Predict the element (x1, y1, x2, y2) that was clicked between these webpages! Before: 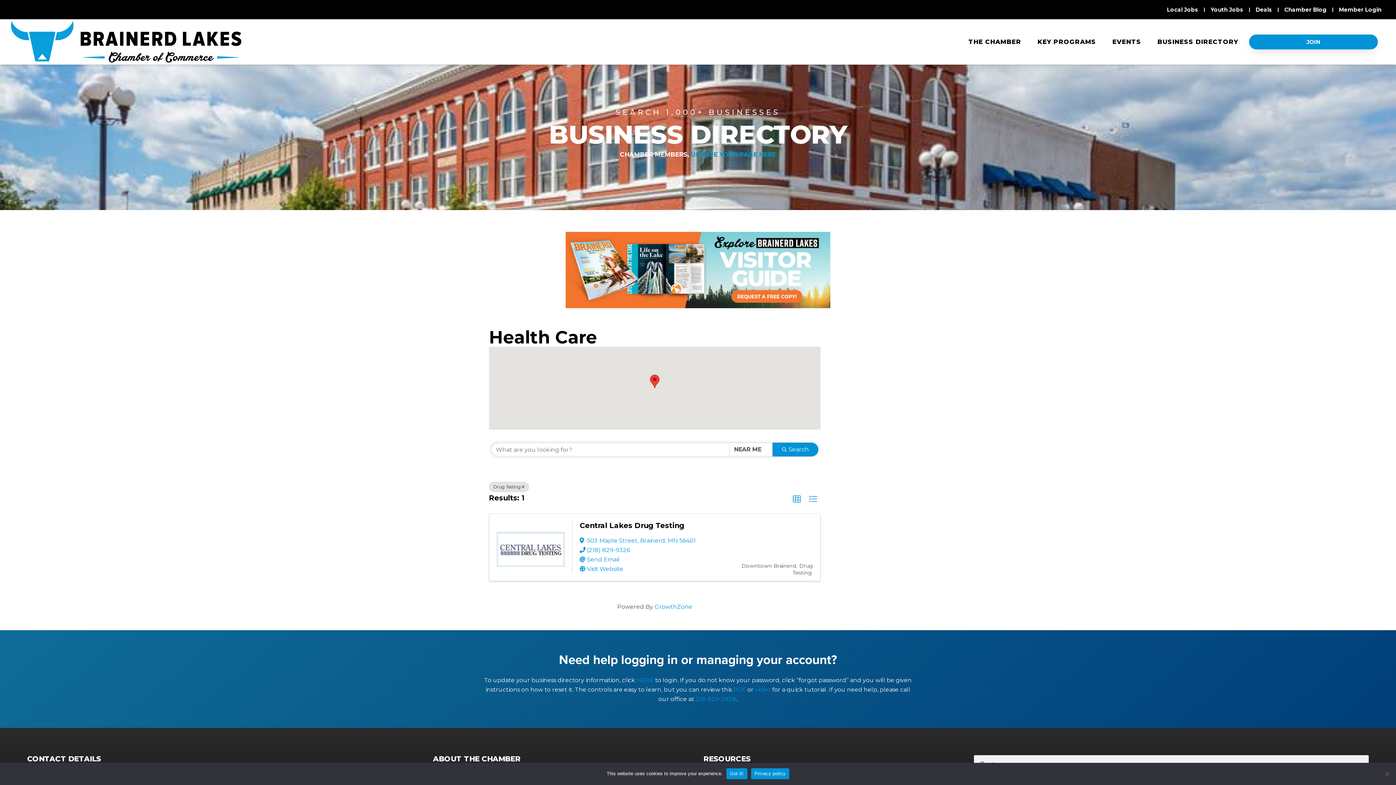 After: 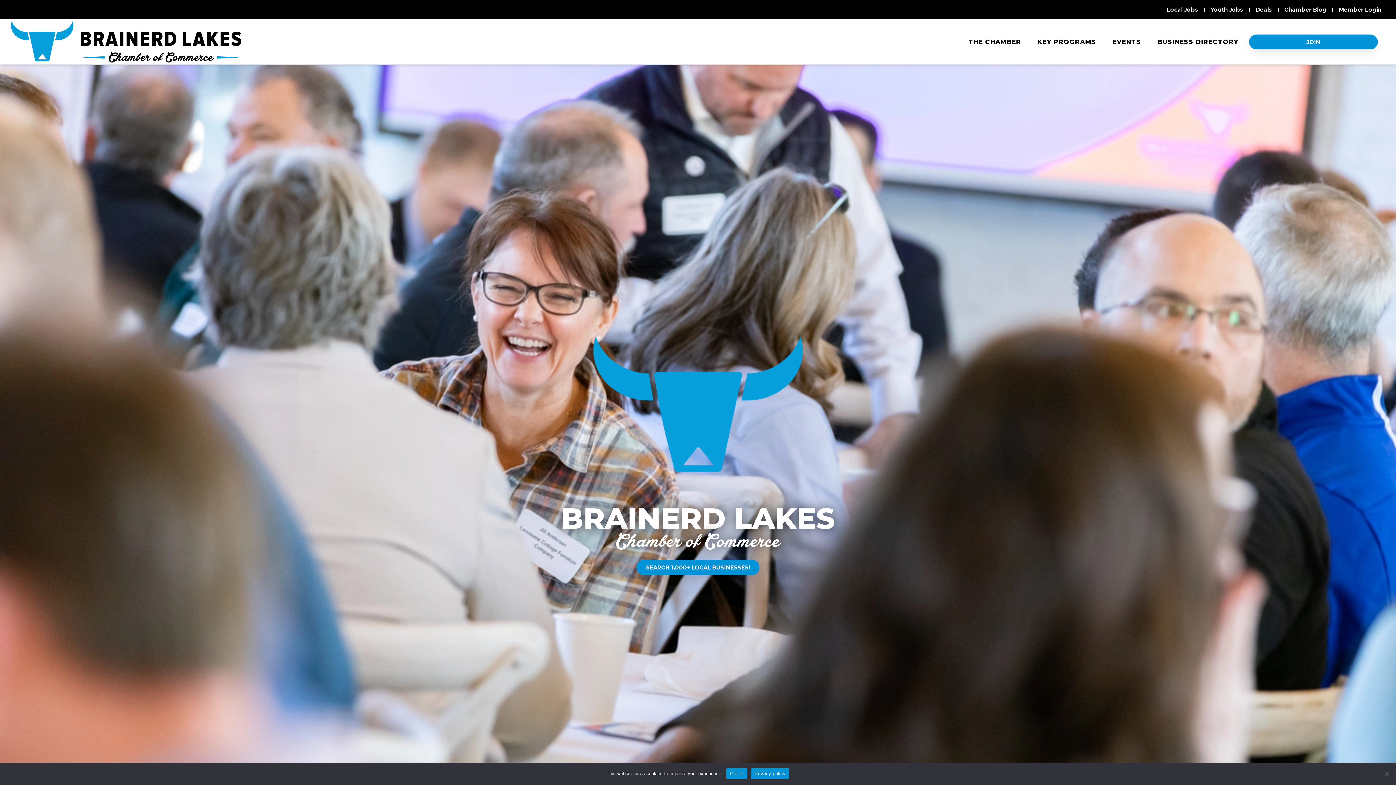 Action: bbox: (10, 21, 241, 62)